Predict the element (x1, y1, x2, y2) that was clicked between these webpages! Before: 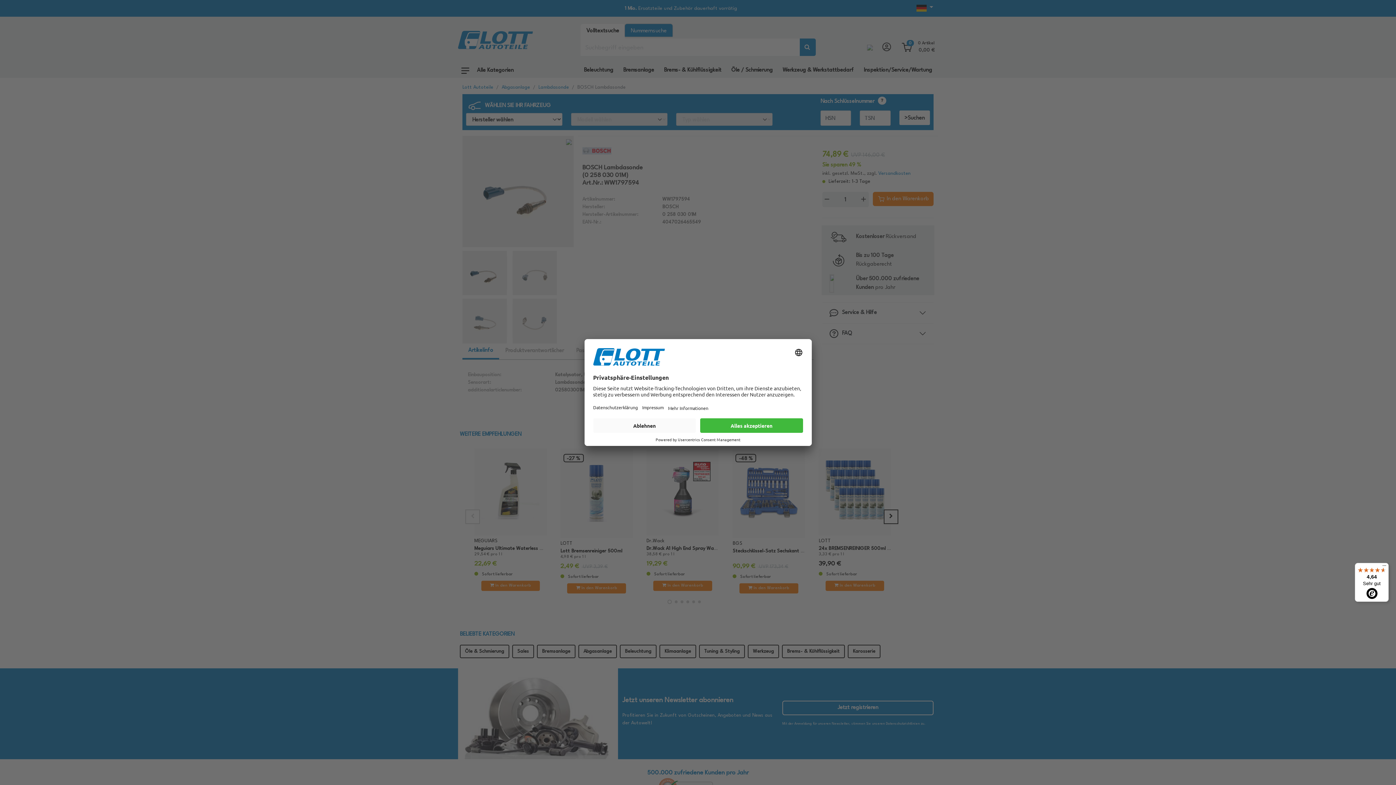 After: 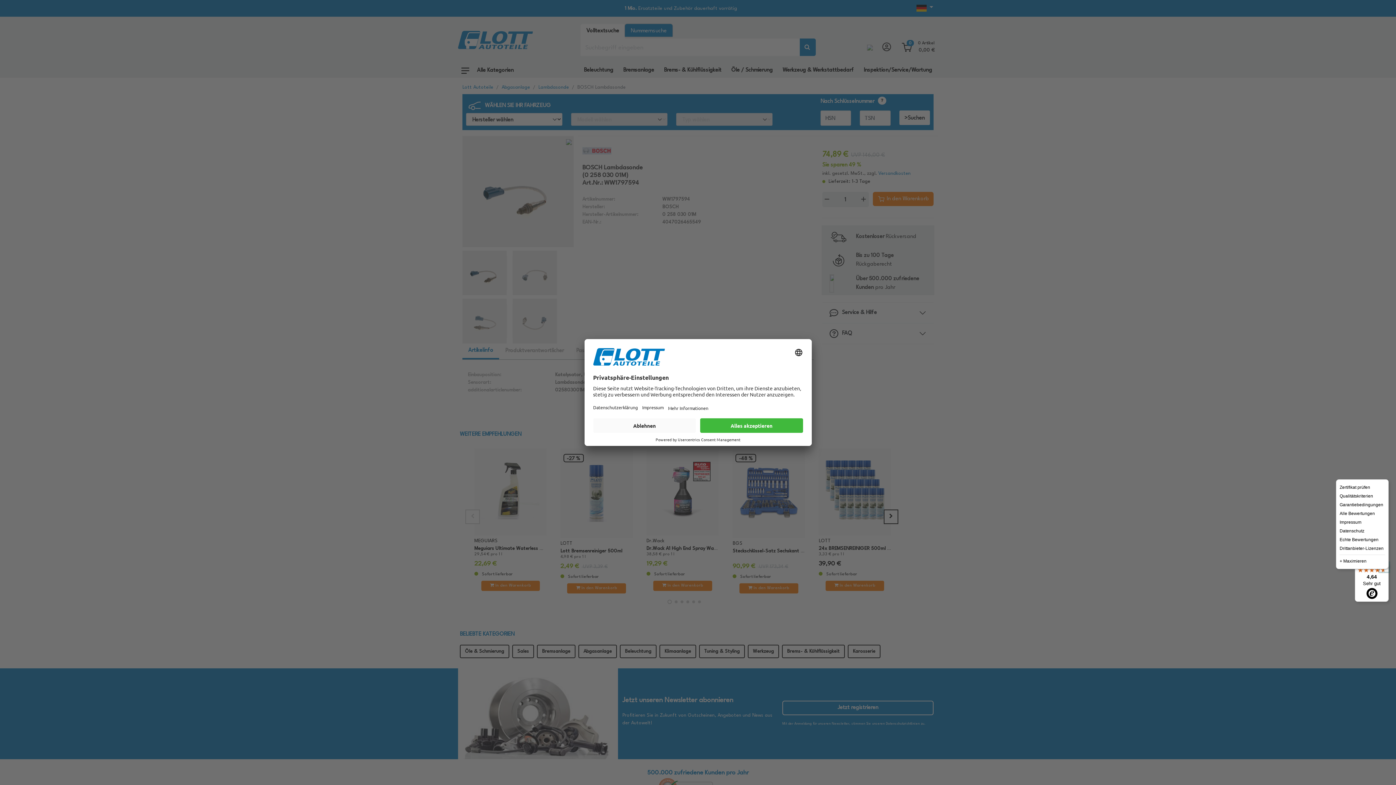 Action: bbox: (1380, 563, 1389, 572) label: Menü